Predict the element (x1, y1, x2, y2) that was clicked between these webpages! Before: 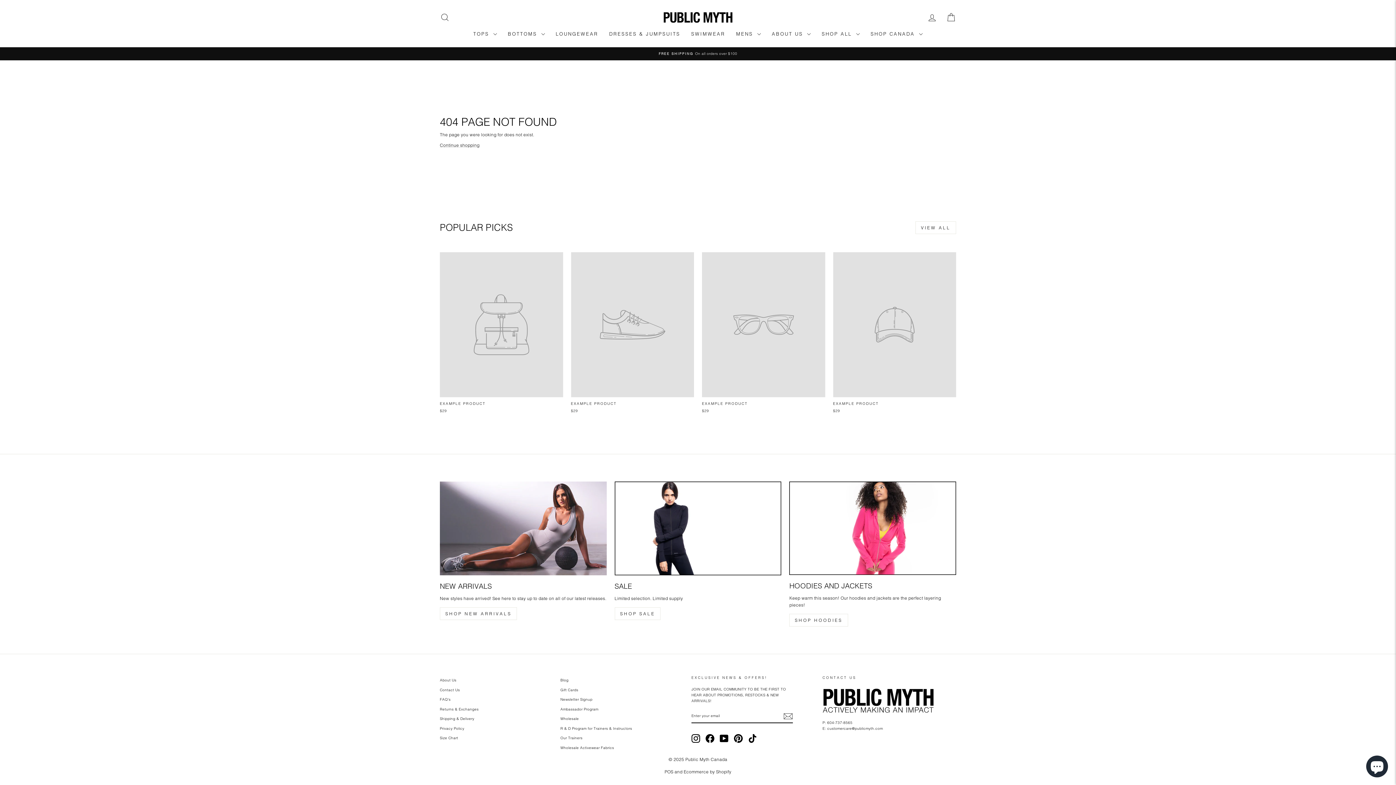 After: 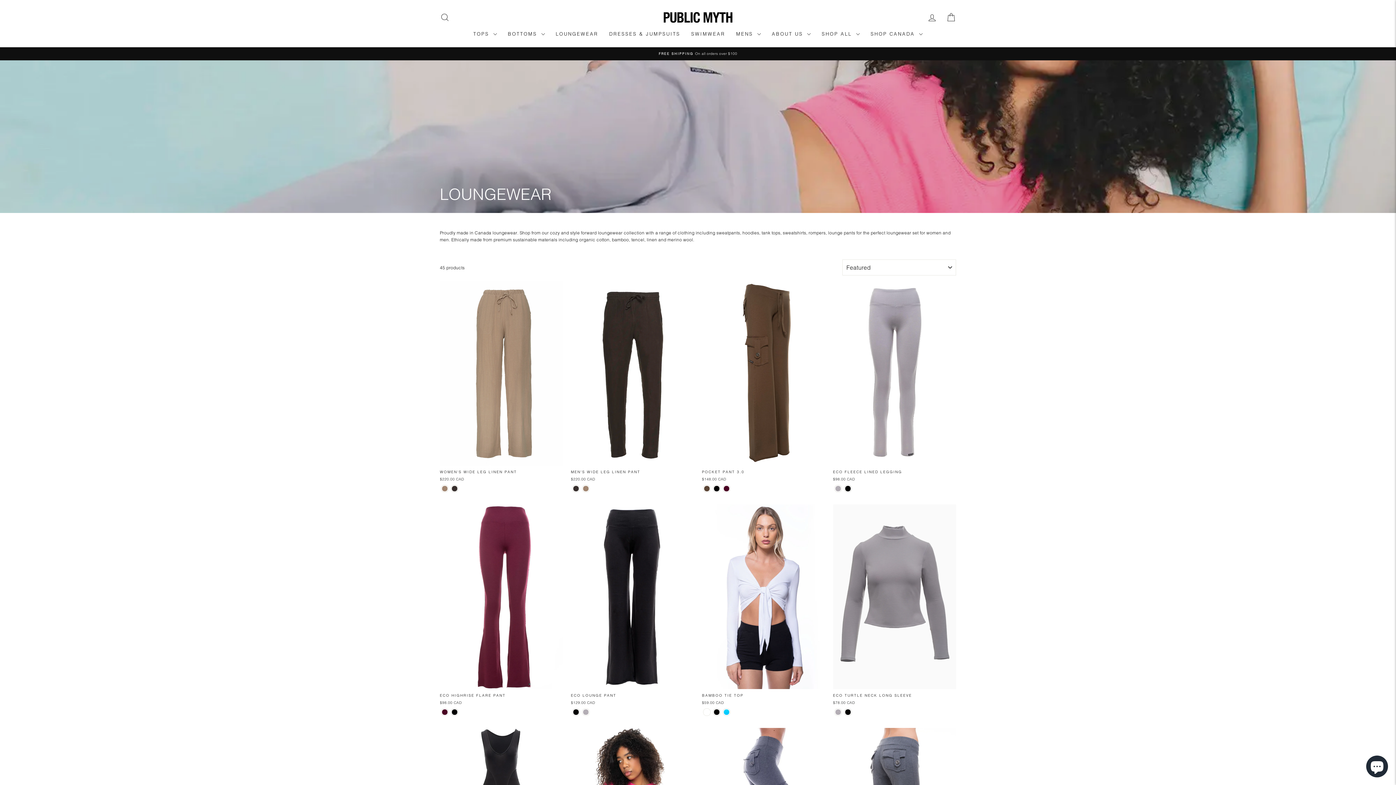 Action: bbox: (550, 27, 603, 40) label: LOUNGEWEAR